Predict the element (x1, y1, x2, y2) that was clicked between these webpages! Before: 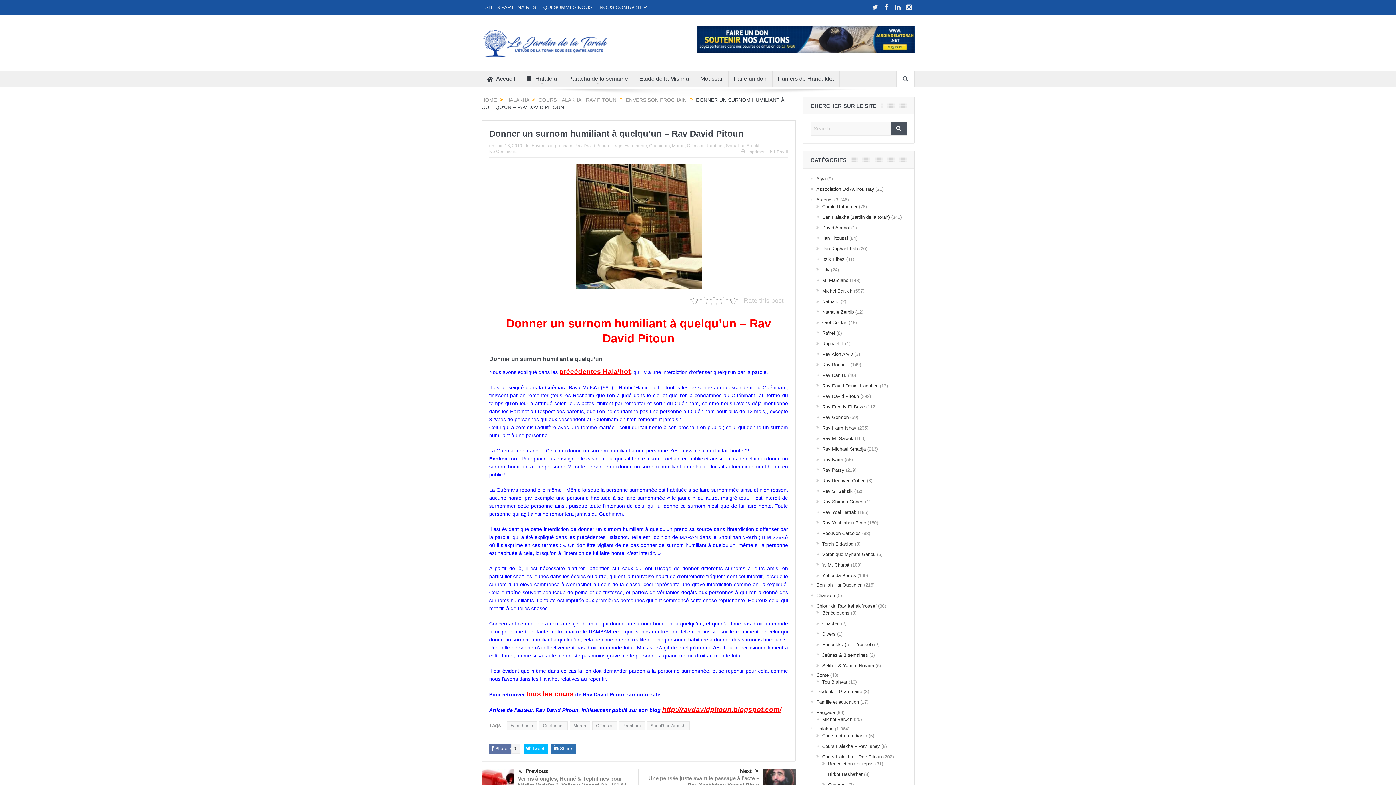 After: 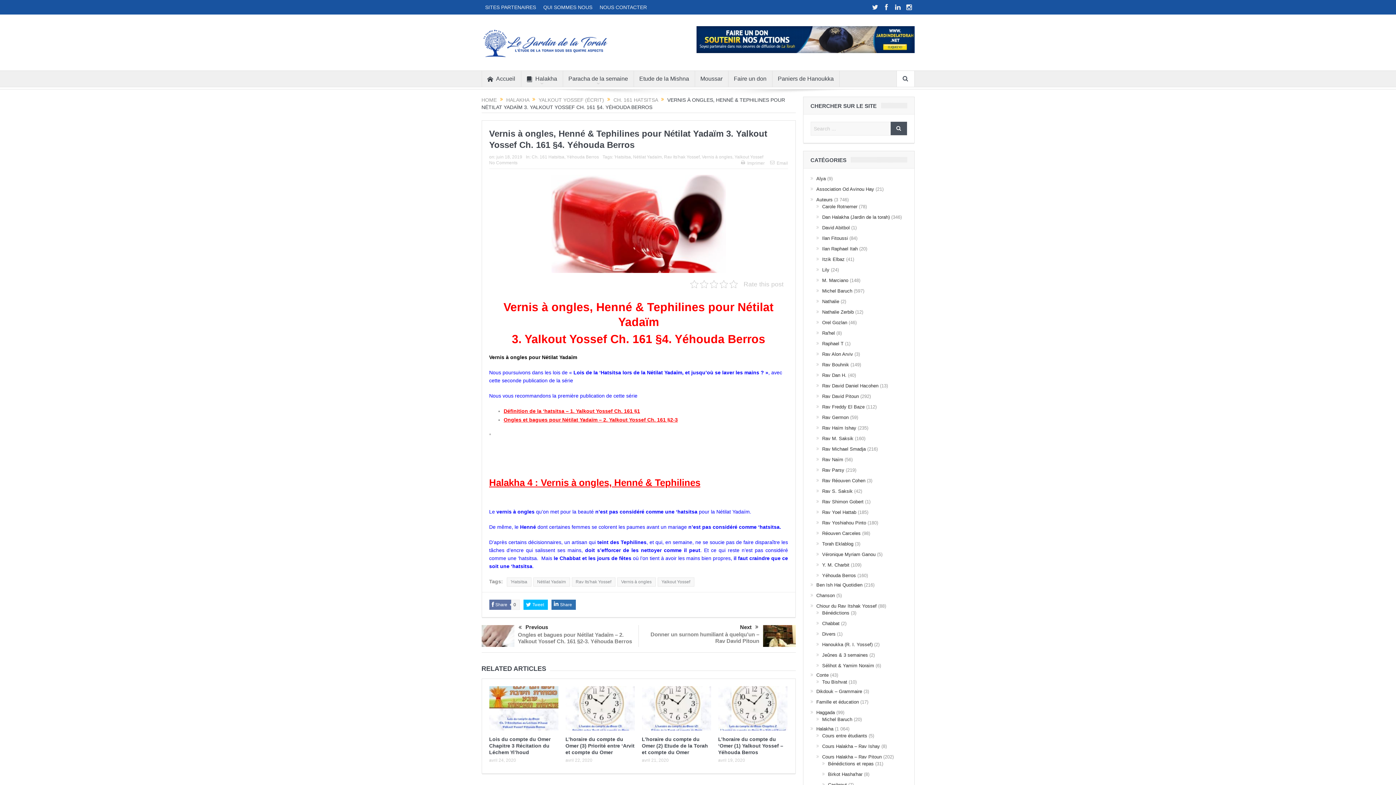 Action: bbox: (481, 776, 514, 782)